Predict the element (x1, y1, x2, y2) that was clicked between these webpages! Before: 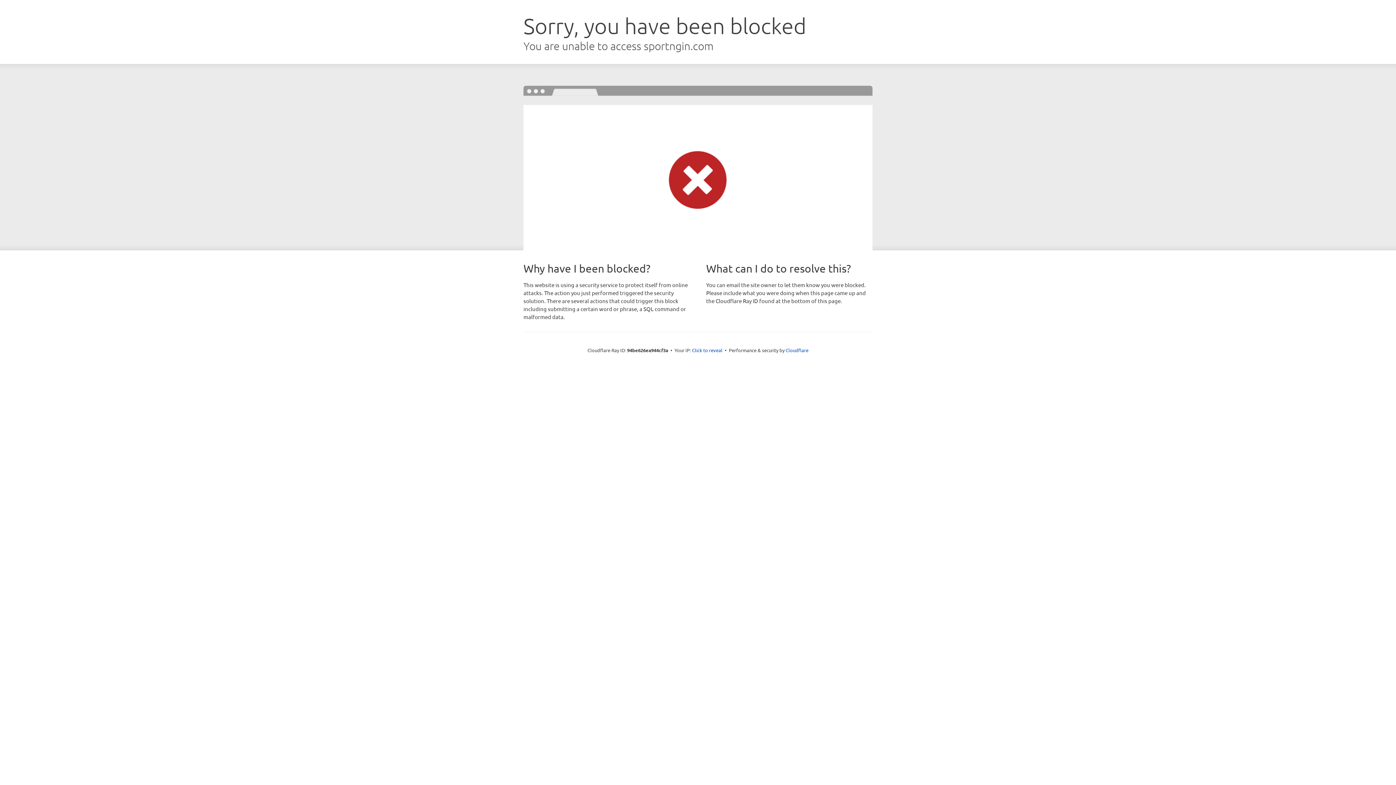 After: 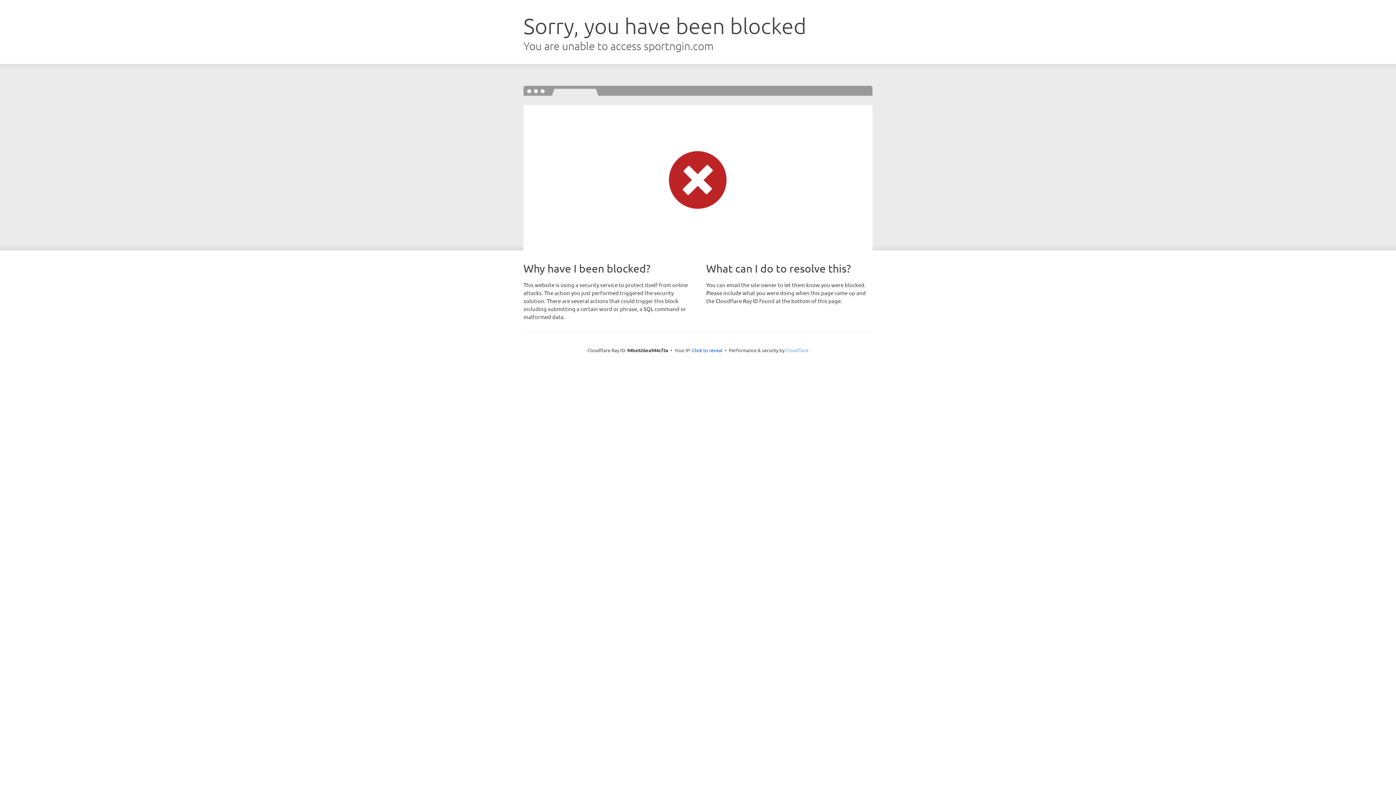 Action: bbox: (785, 347, 808, 353) label: Cloudflare